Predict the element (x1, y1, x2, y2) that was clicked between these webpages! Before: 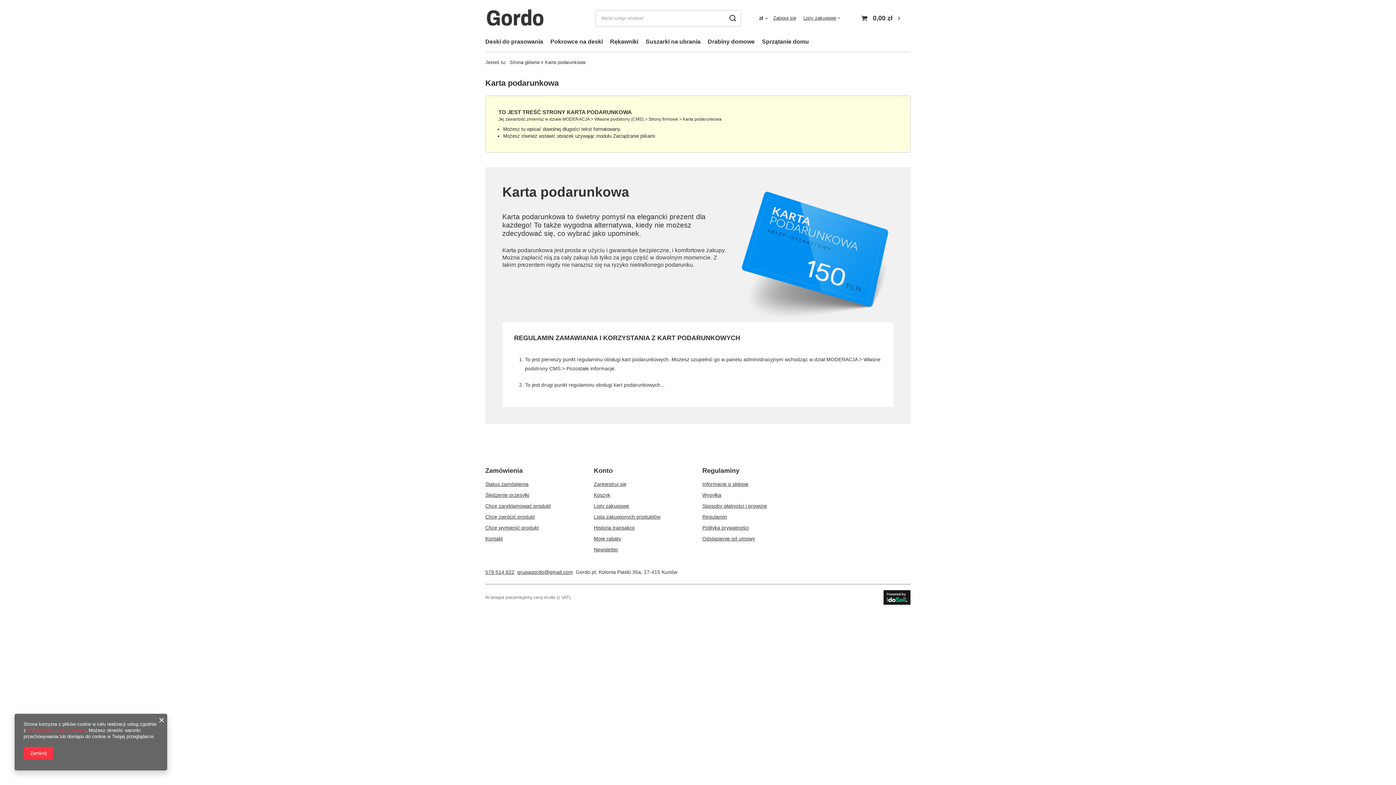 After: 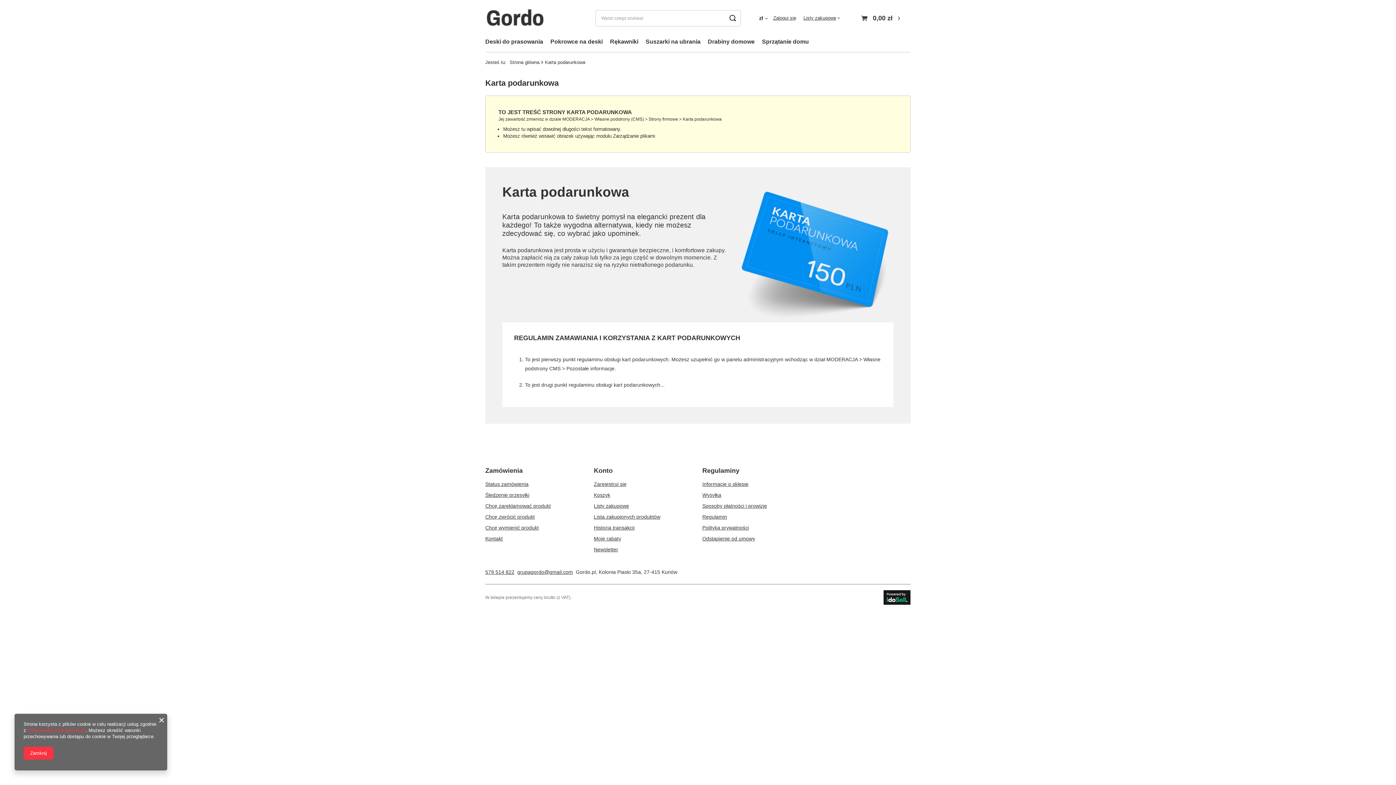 Action: label: 579 514 822 bbox: (485, 569, 514, 575)